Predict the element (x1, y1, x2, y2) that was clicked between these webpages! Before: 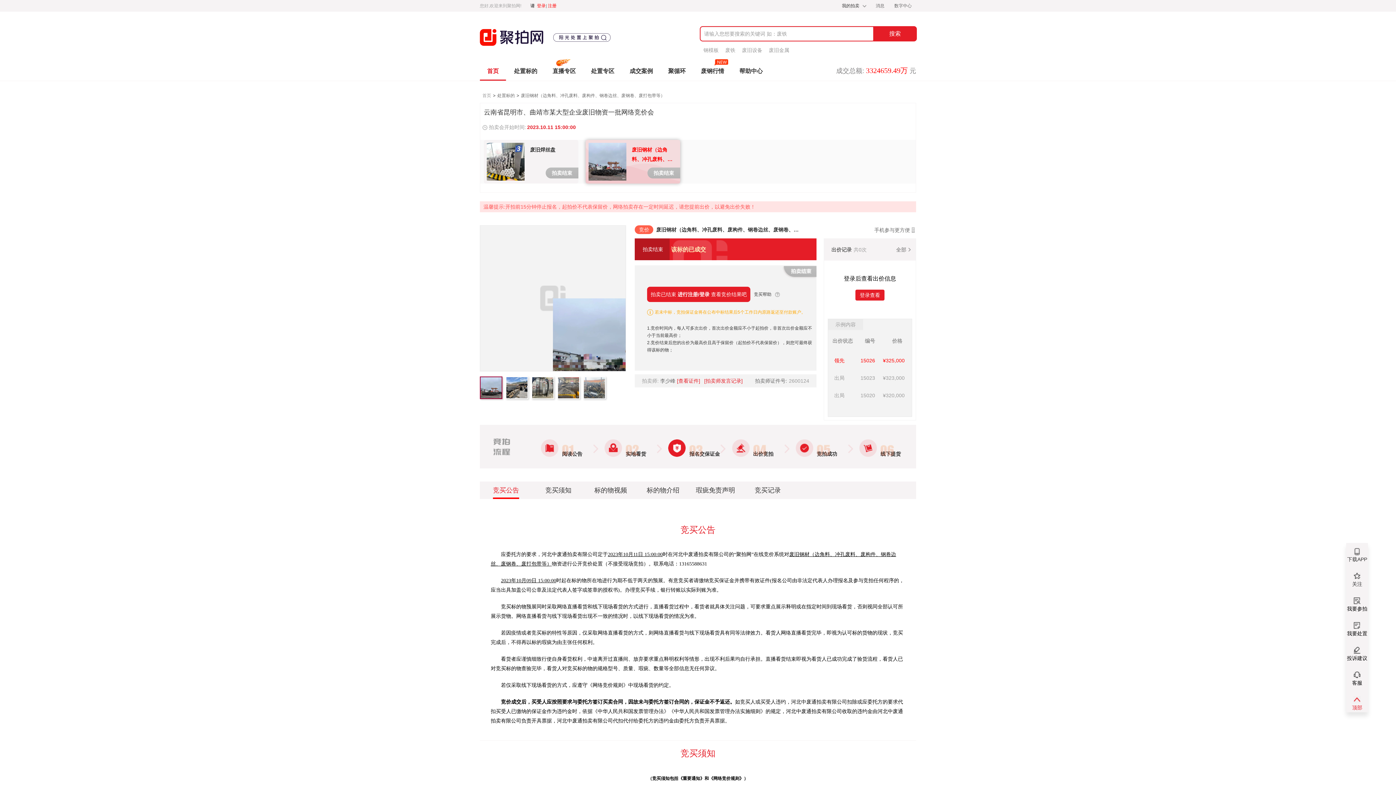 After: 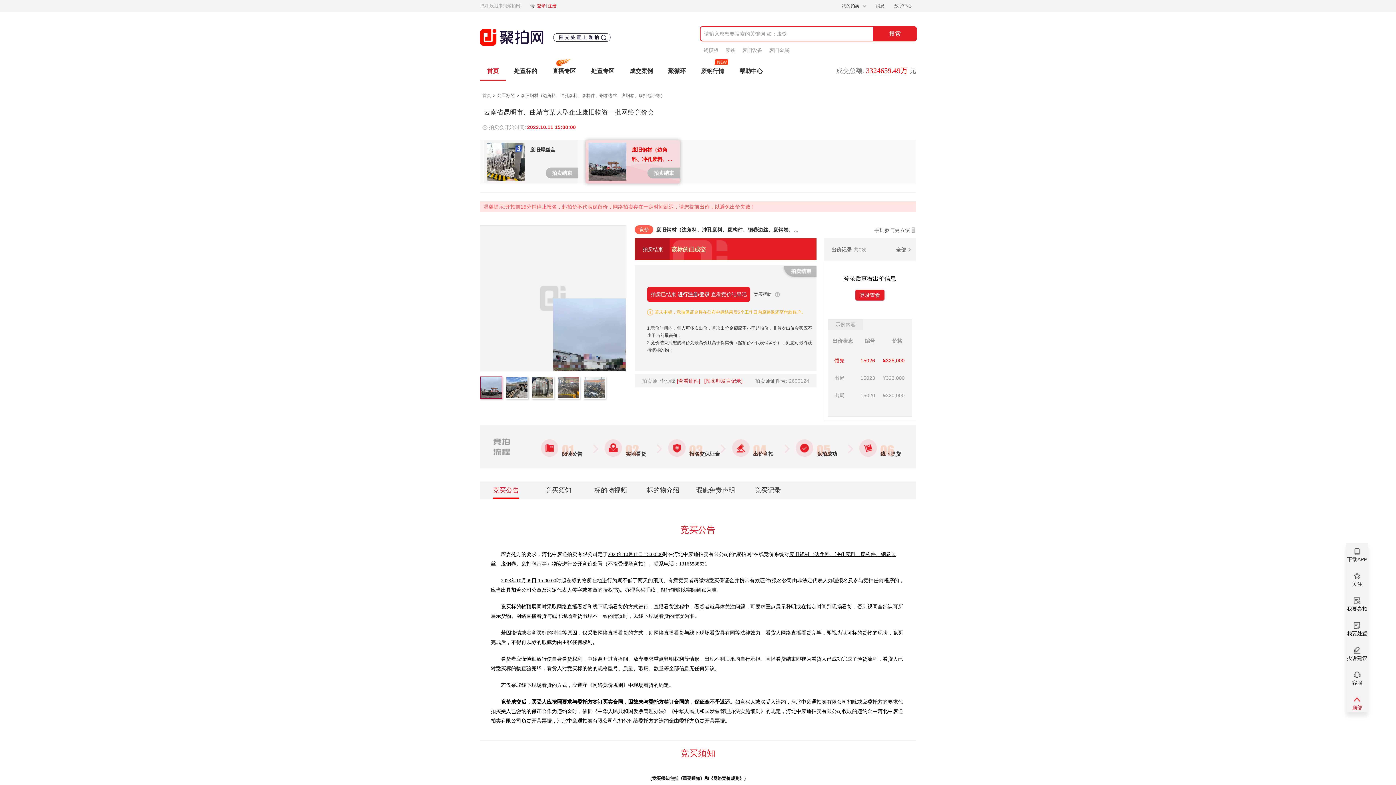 Action: bbox: (480, 425, 523, 468)